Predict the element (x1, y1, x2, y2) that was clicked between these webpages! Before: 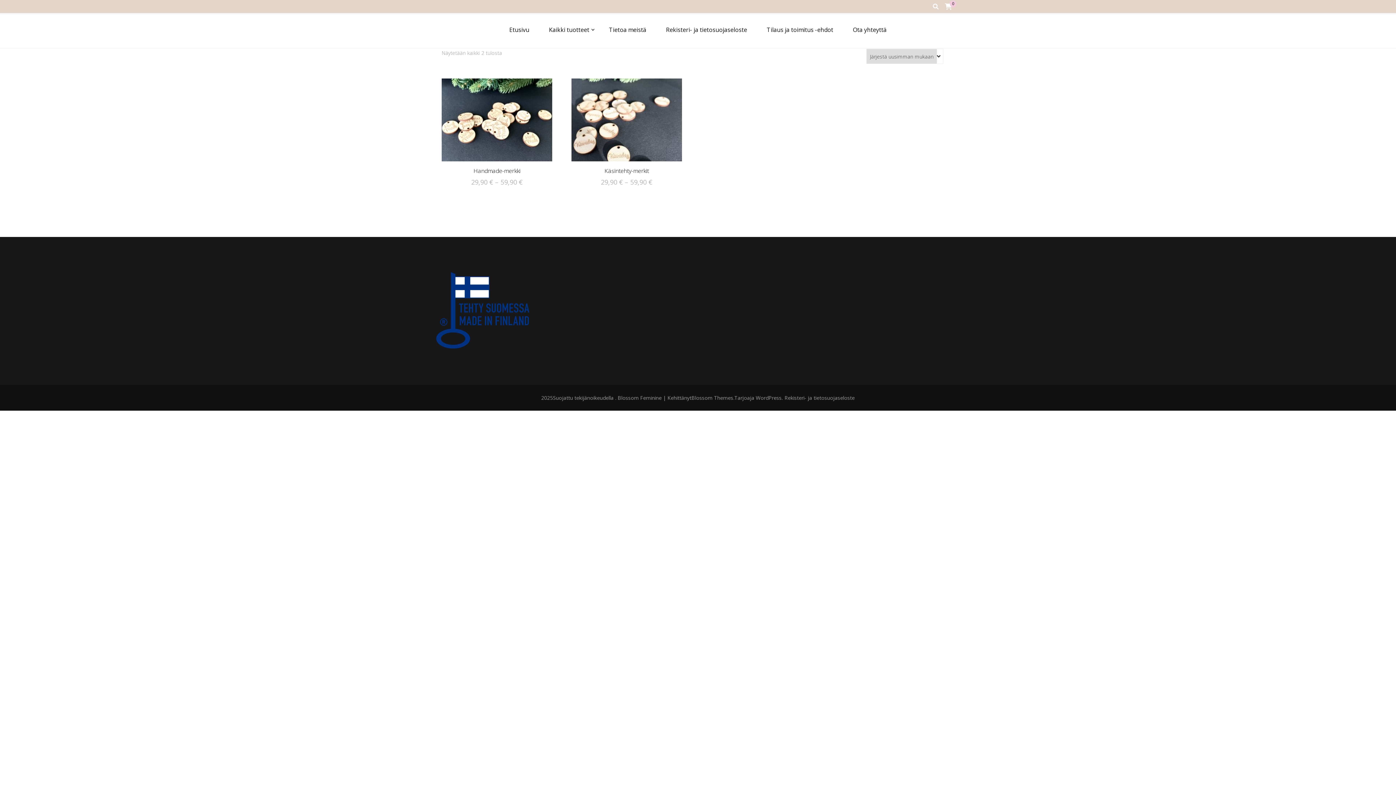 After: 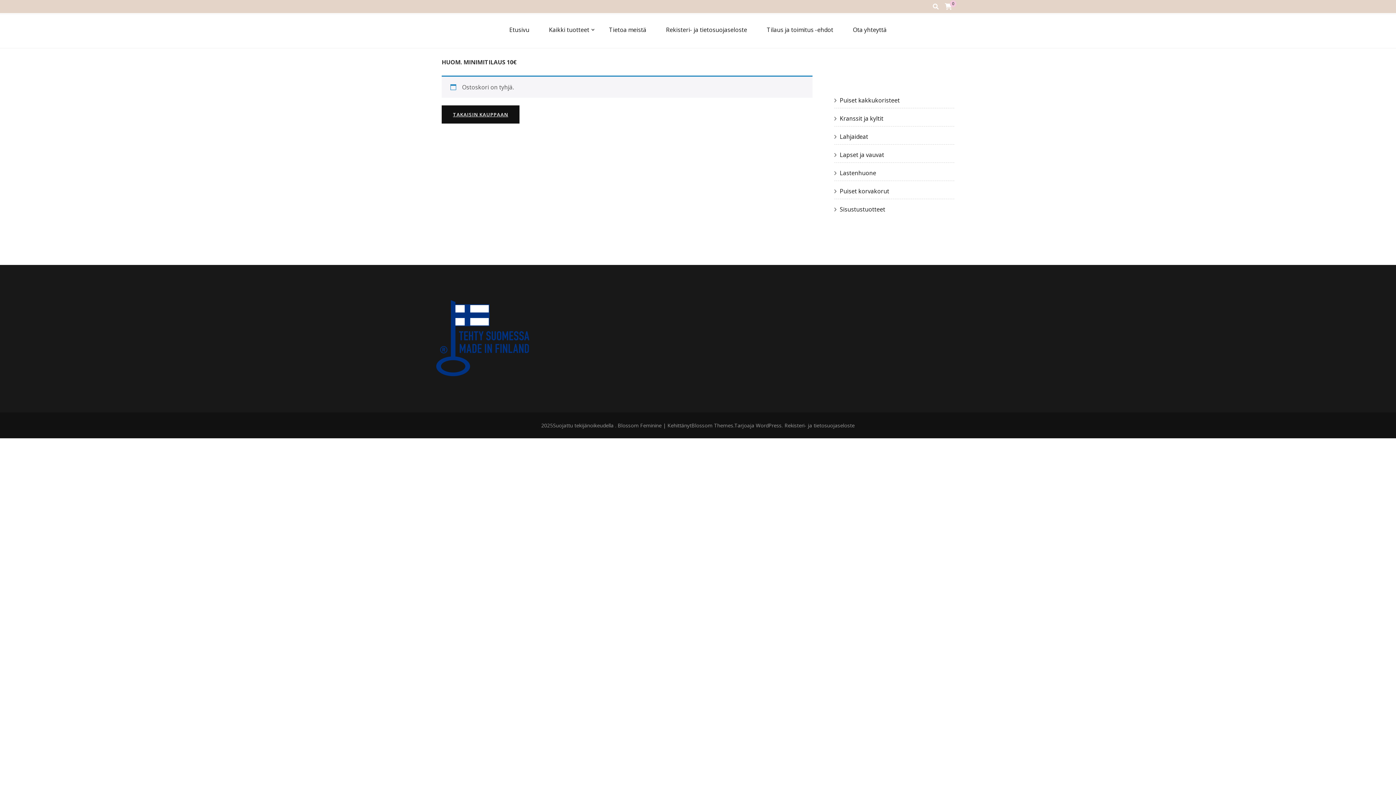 Action: label: 0 bbox: (945, 2, 952, 10)